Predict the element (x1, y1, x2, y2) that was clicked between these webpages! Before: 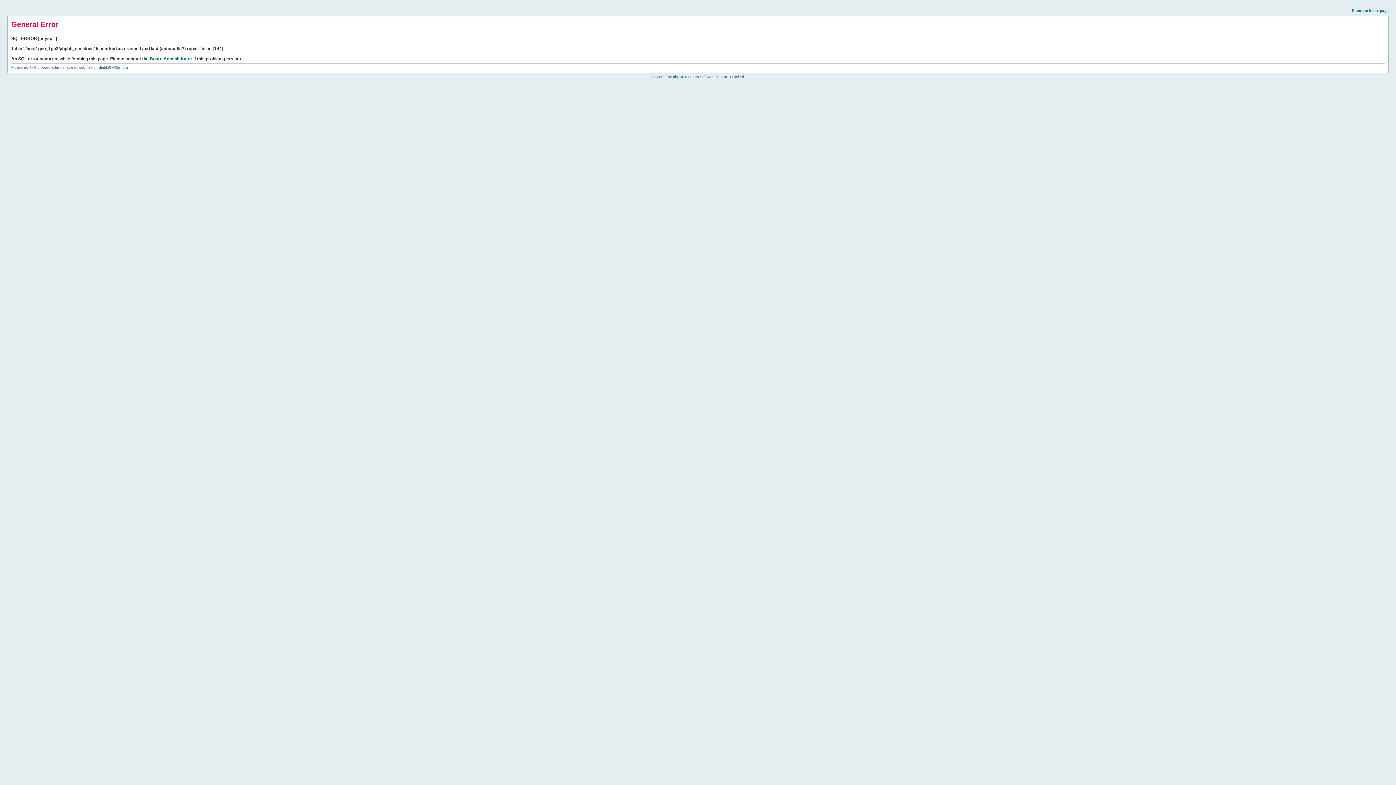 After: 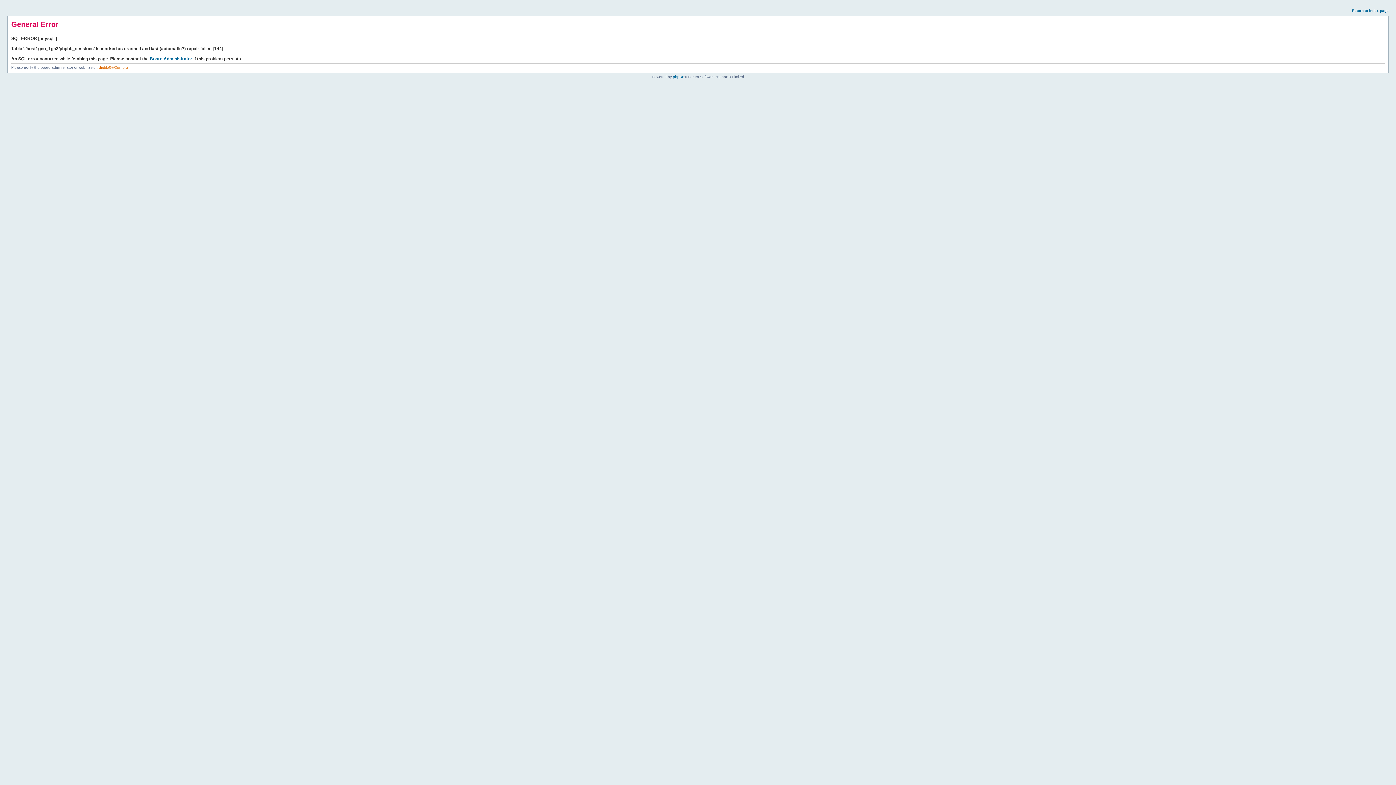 Action: label: diablo0@2gn.org bbox: (98, 65, 128, 69)